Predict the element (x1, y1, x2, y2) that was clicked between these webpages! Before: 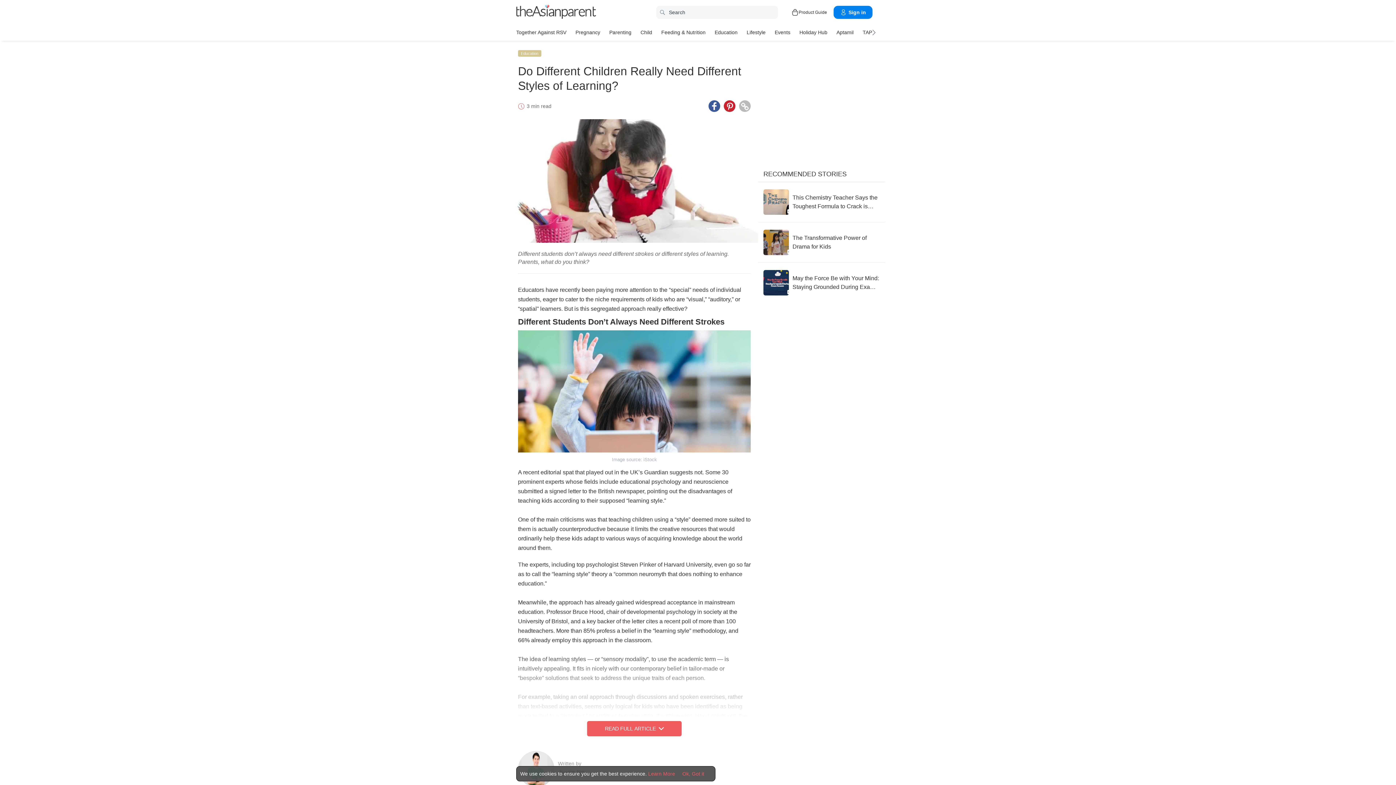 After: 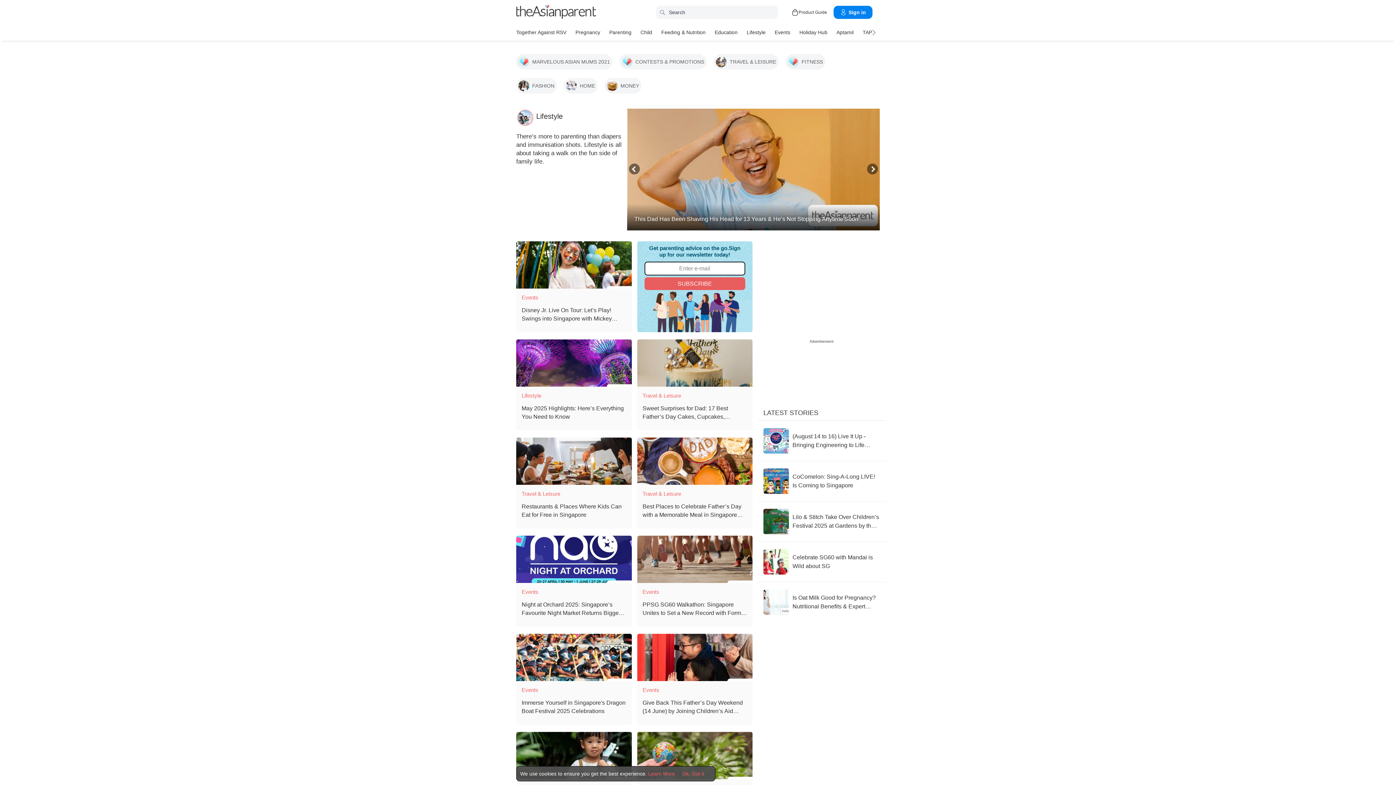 Action: bbox: (746, 26, 765, 37) label: Lifestyle